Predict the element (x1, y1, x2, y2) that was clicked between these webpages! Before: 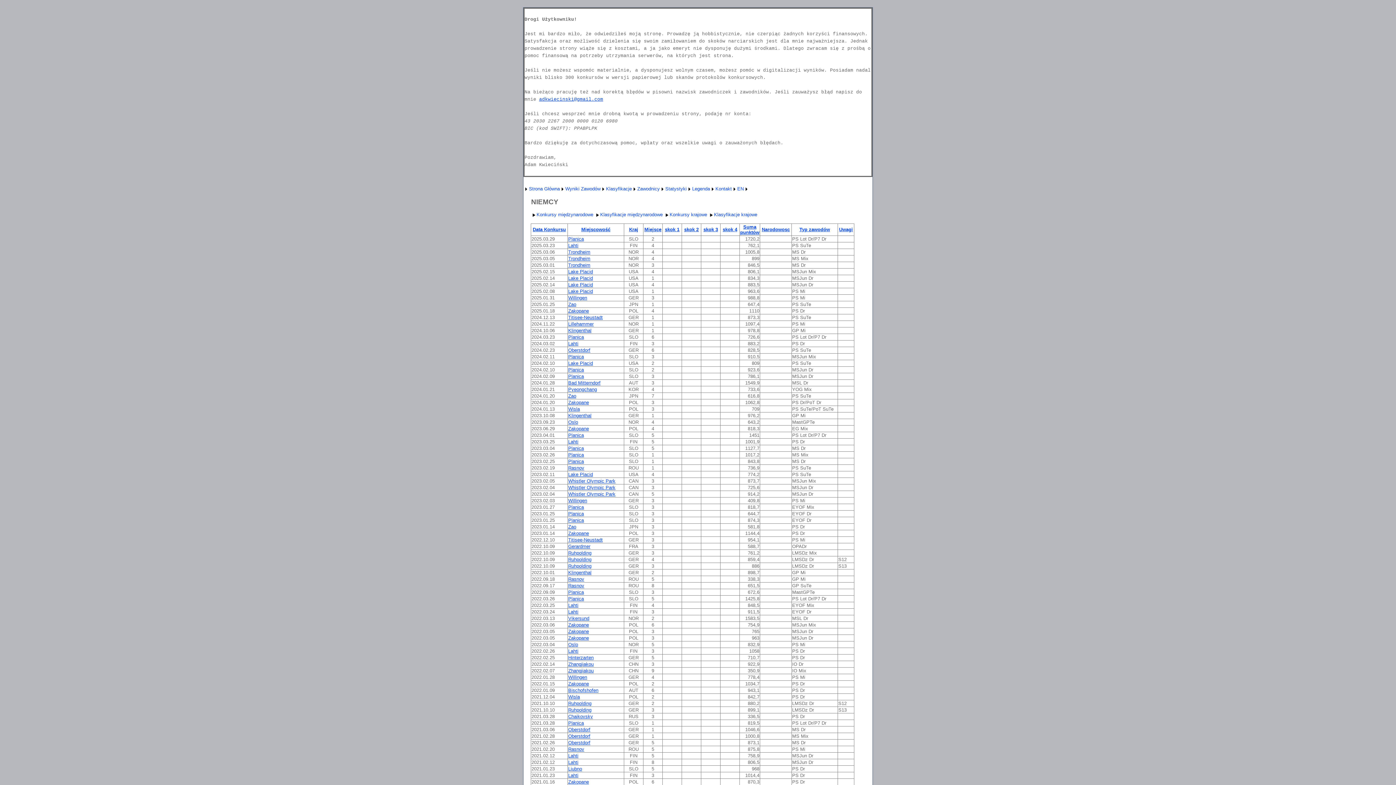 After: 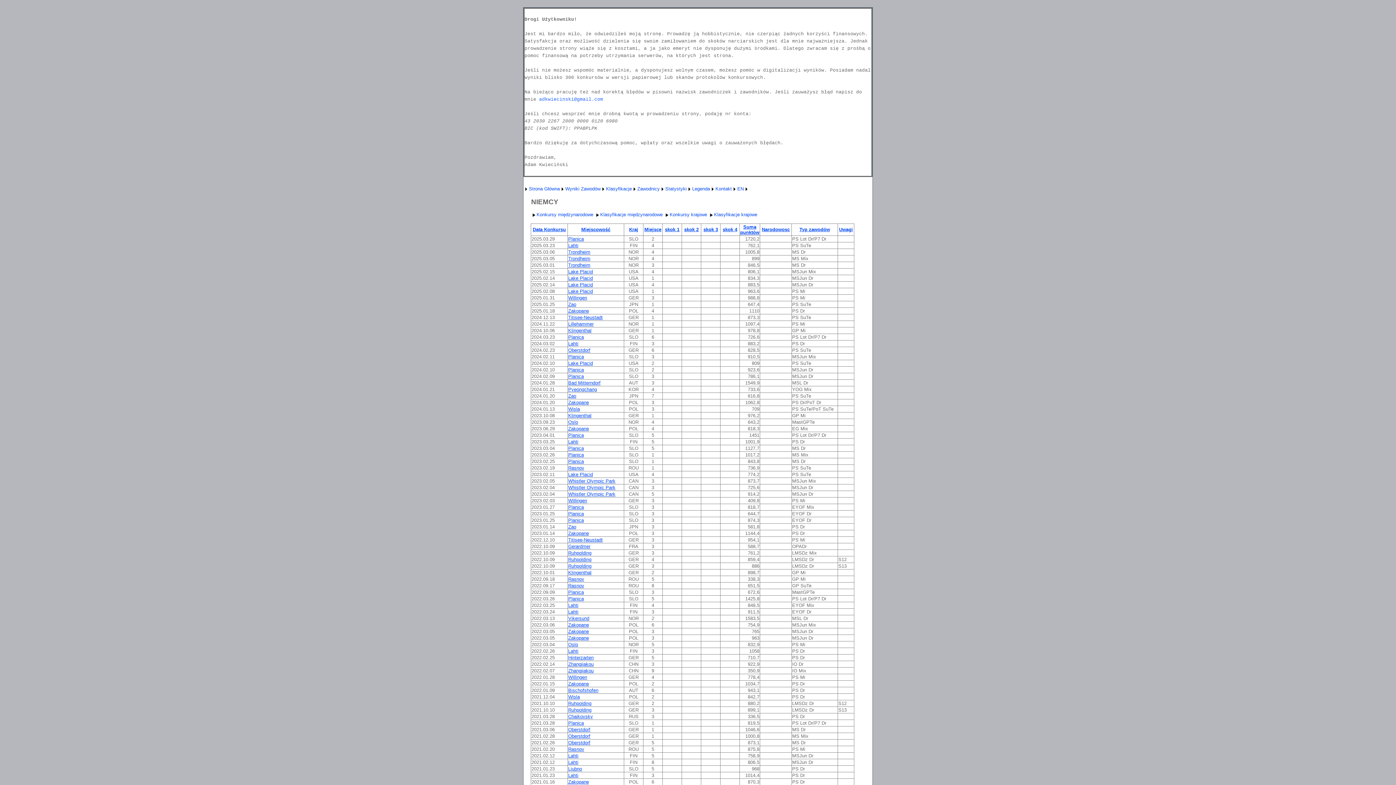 Action: bbox: (539, 96, 603, 102) label: adkwiecinski@gmail.com